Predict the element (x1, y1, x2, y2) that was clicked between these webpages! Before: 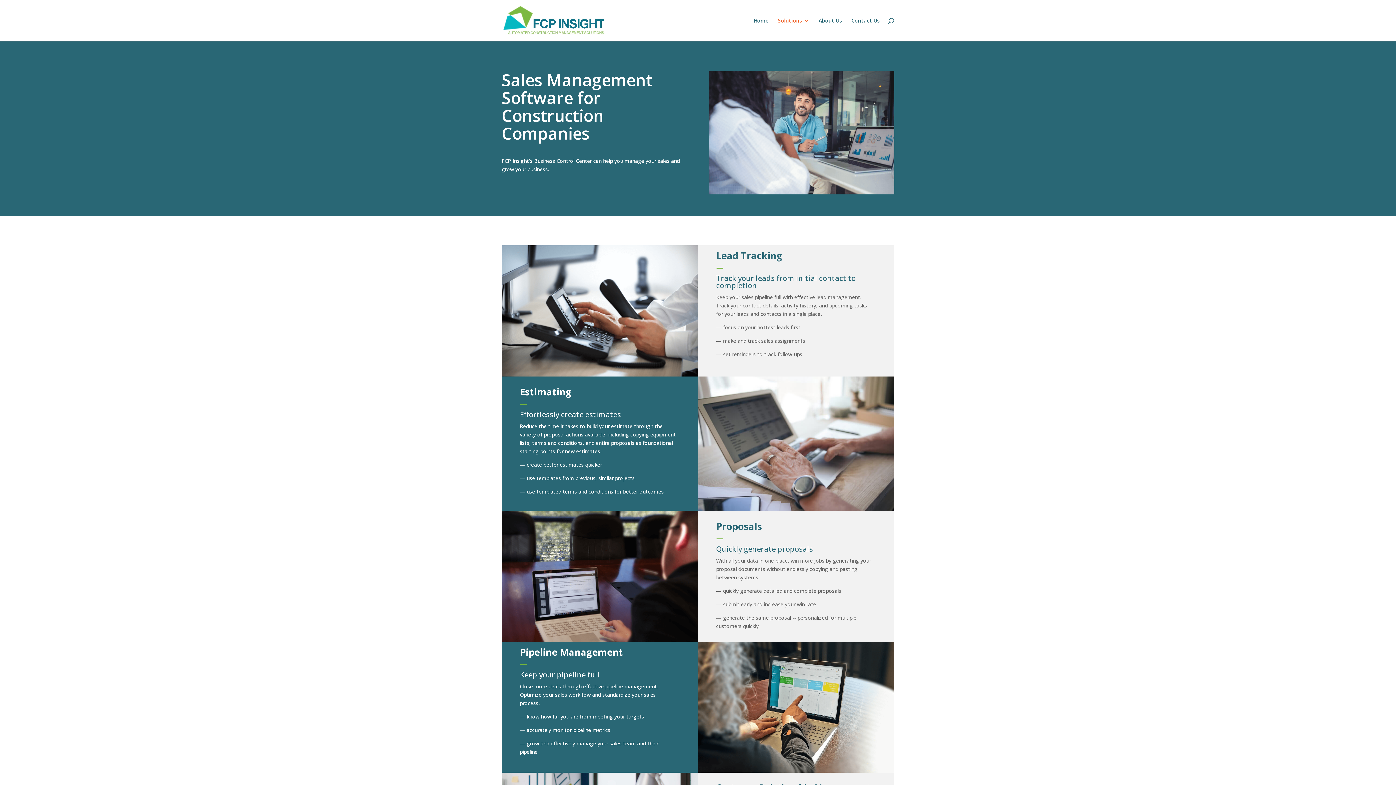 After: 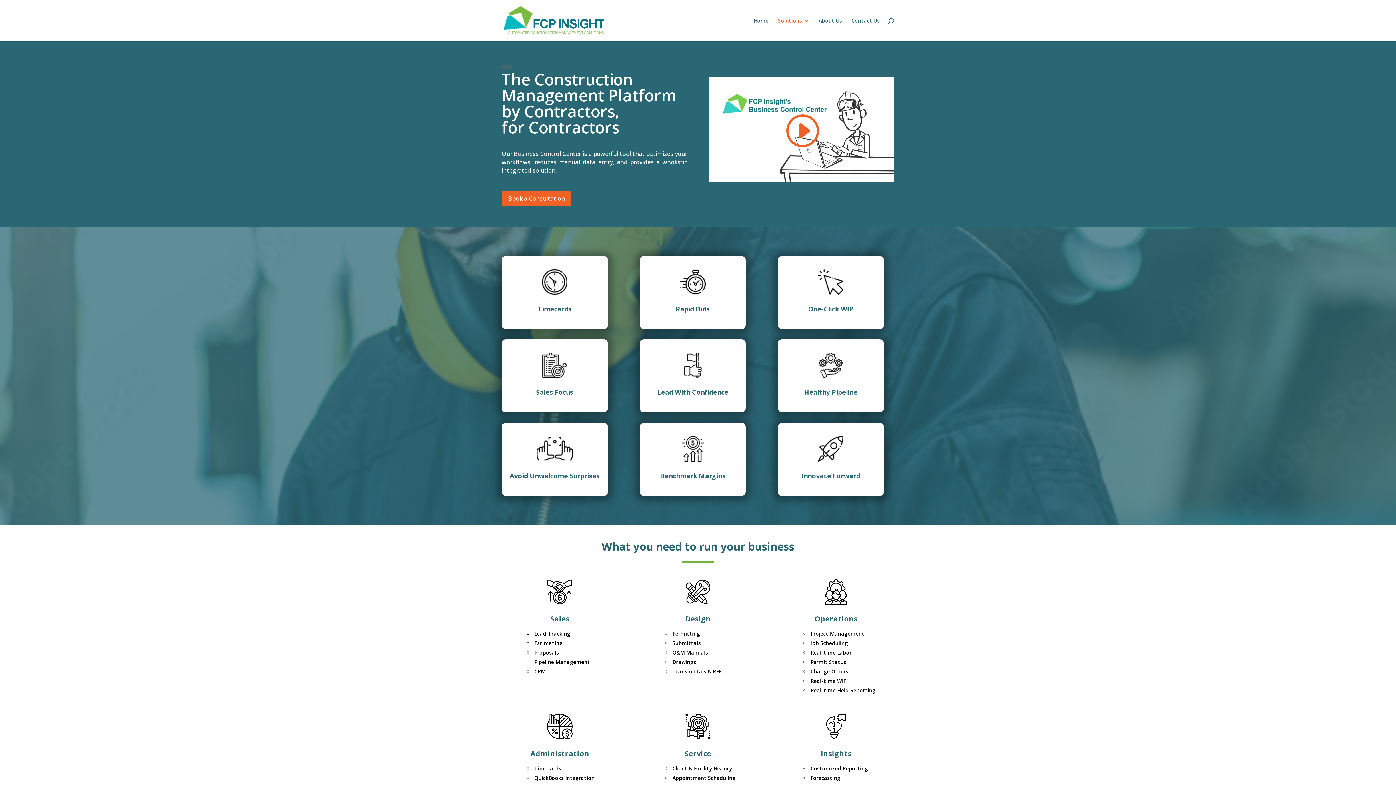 Action: bbox: (778, 18, 809, 41) label: Solutions